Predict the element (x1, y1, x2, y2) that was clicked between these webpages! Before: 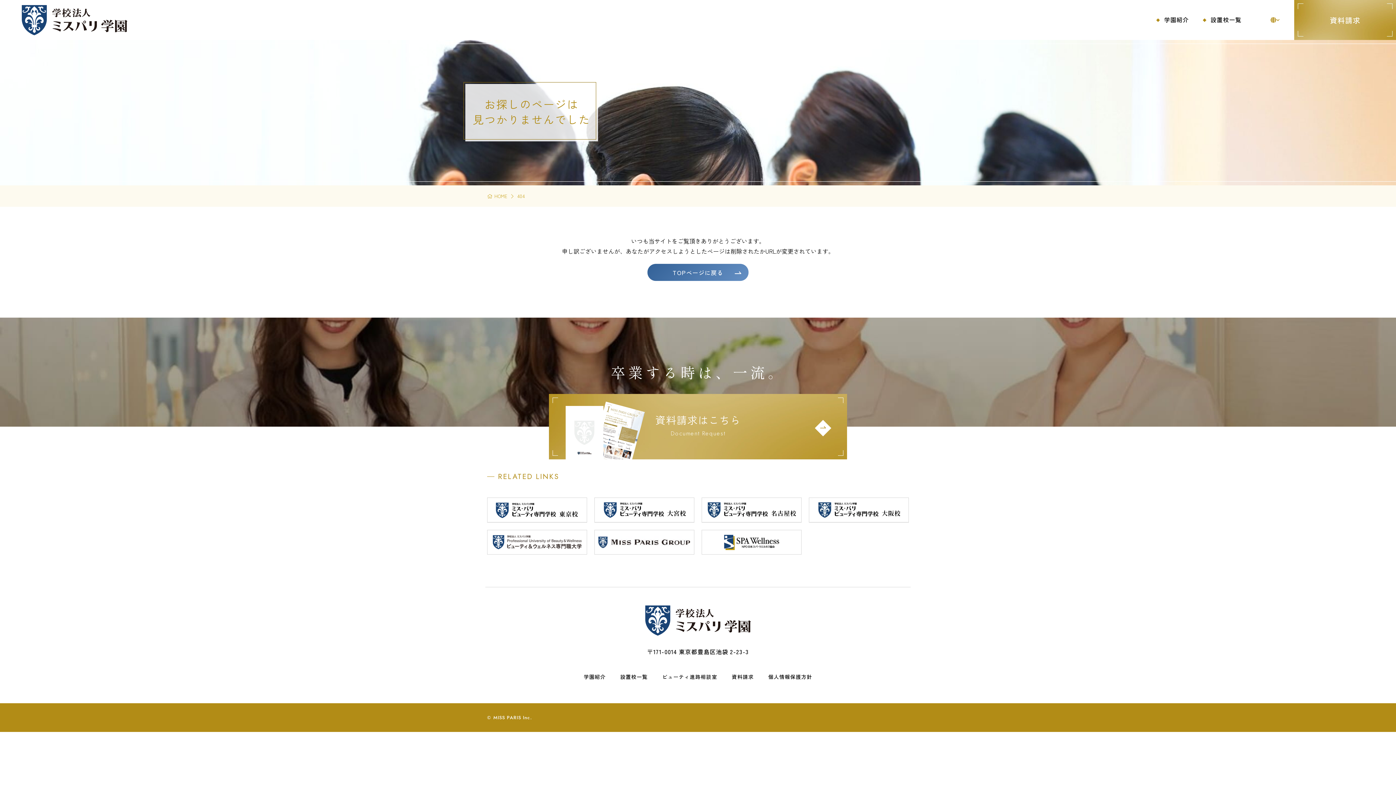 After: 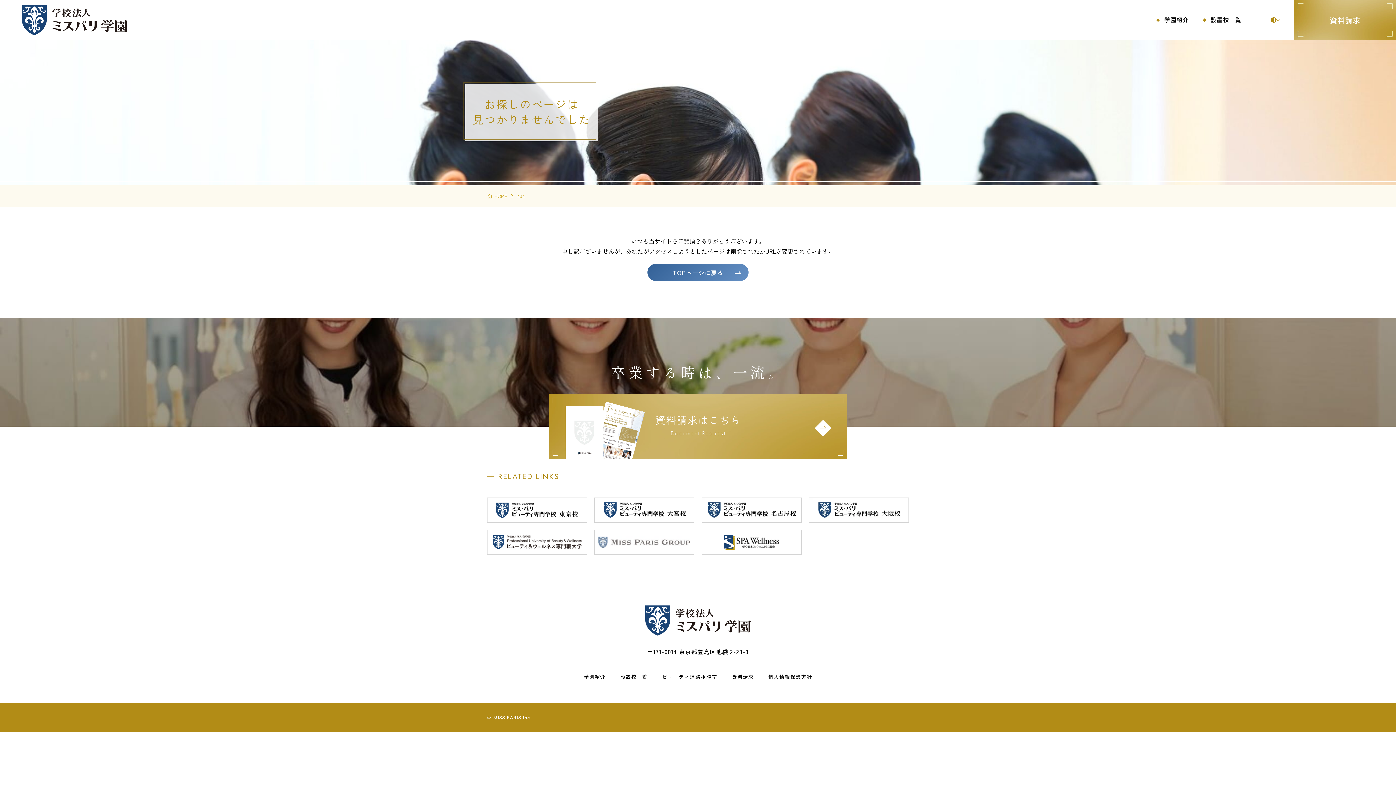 Action: bbox: (594, 530, 694, 554)